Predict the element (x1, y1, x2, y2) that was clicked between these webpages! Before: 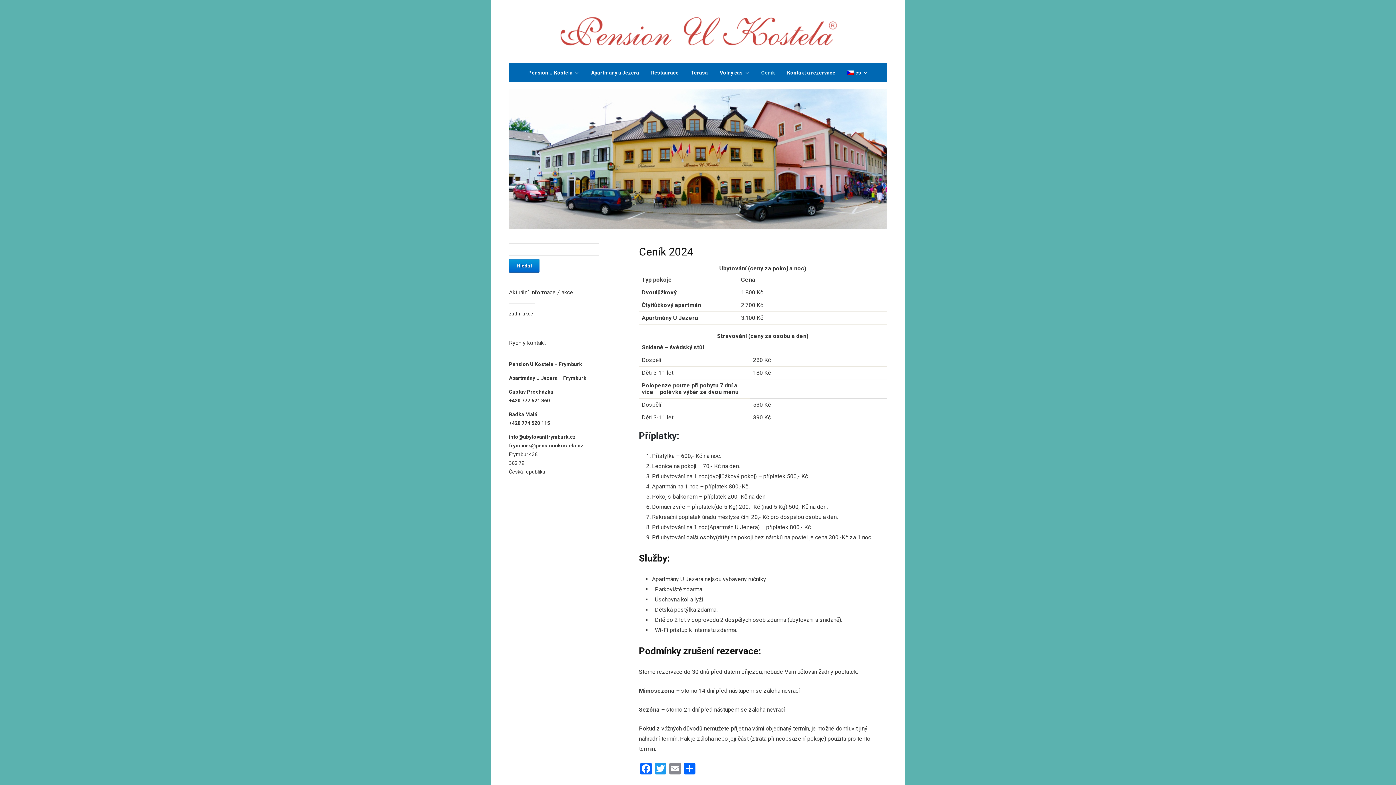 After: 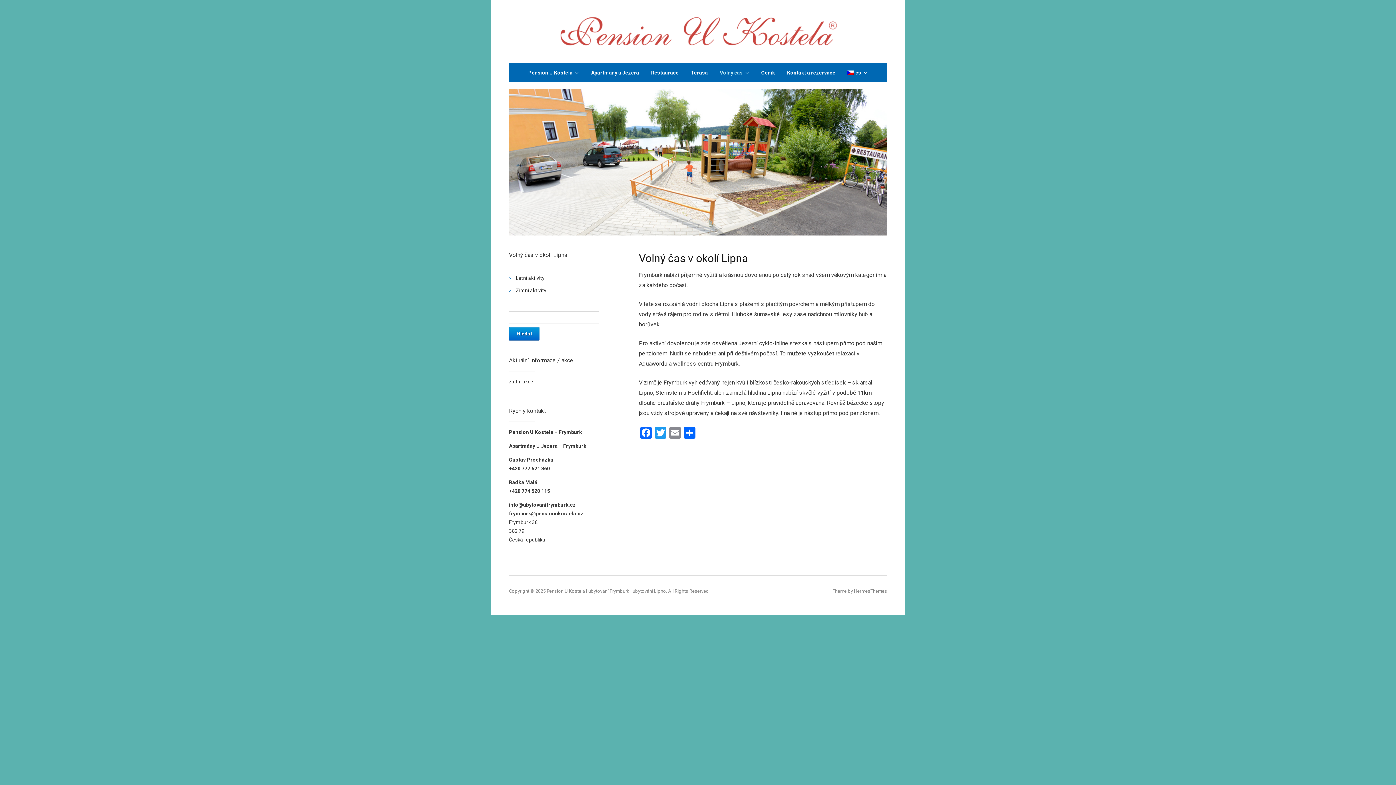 Action: label: Volný čas bbox: (718, 65, 751, 80)